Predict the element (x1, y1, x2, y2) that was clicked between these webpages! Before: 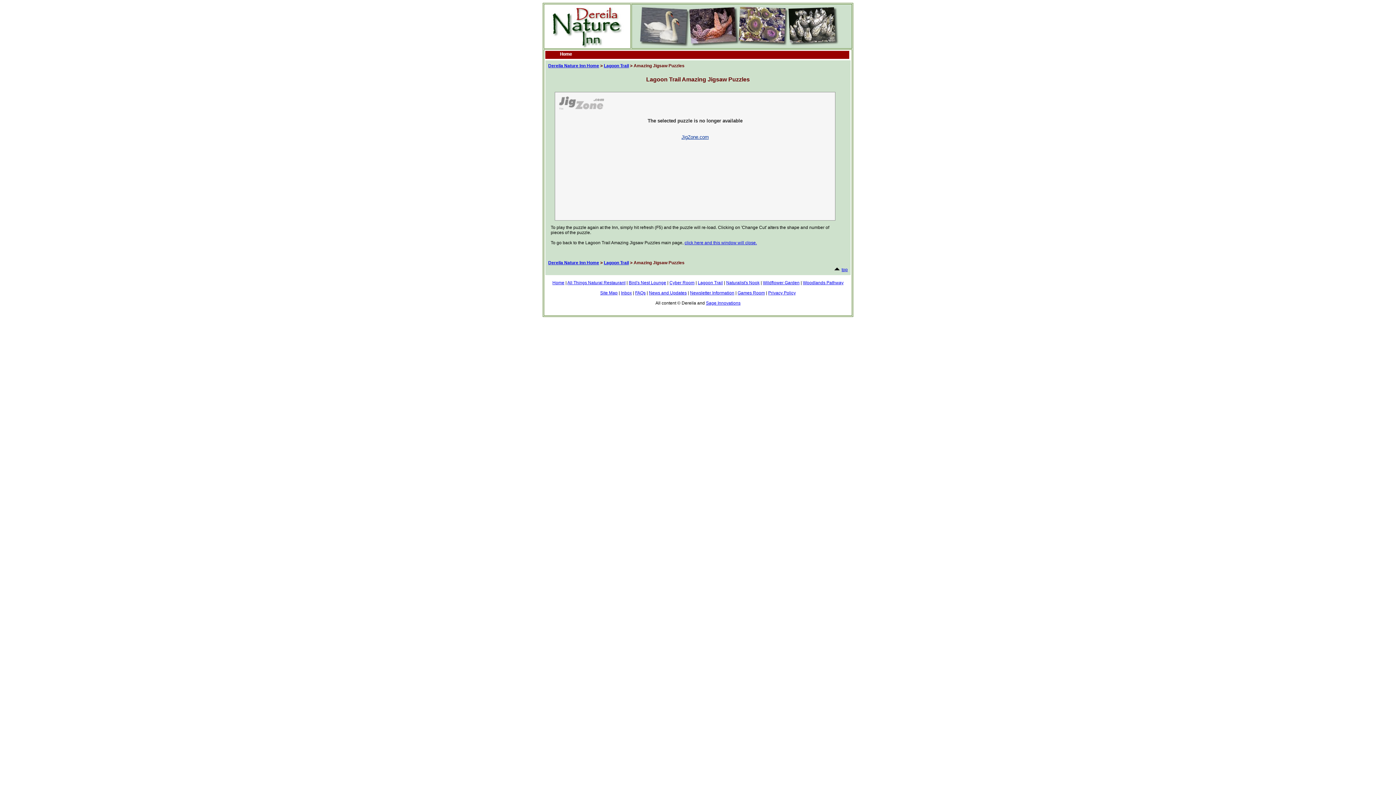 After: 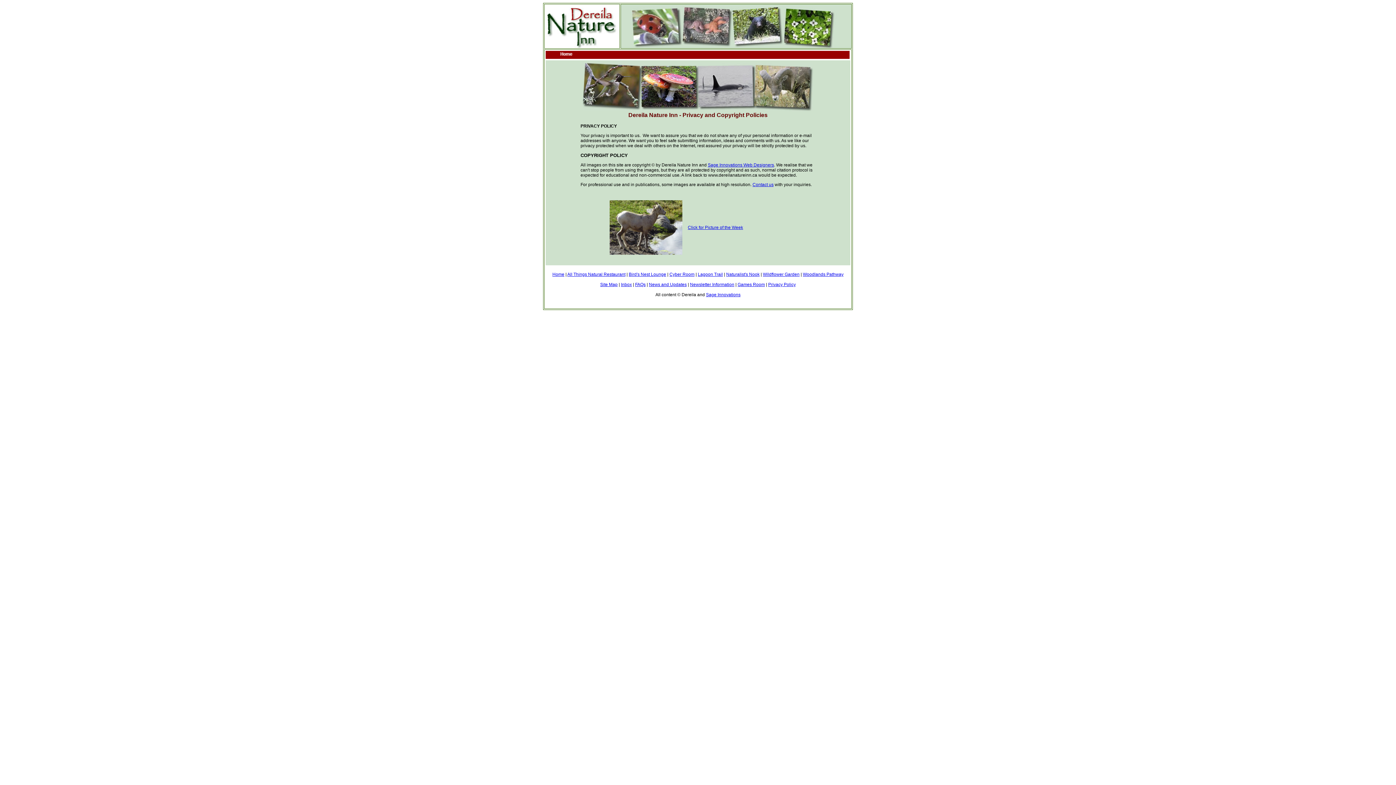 Action: bbox: (768, 290, 796, 295) label: Privacy Policy